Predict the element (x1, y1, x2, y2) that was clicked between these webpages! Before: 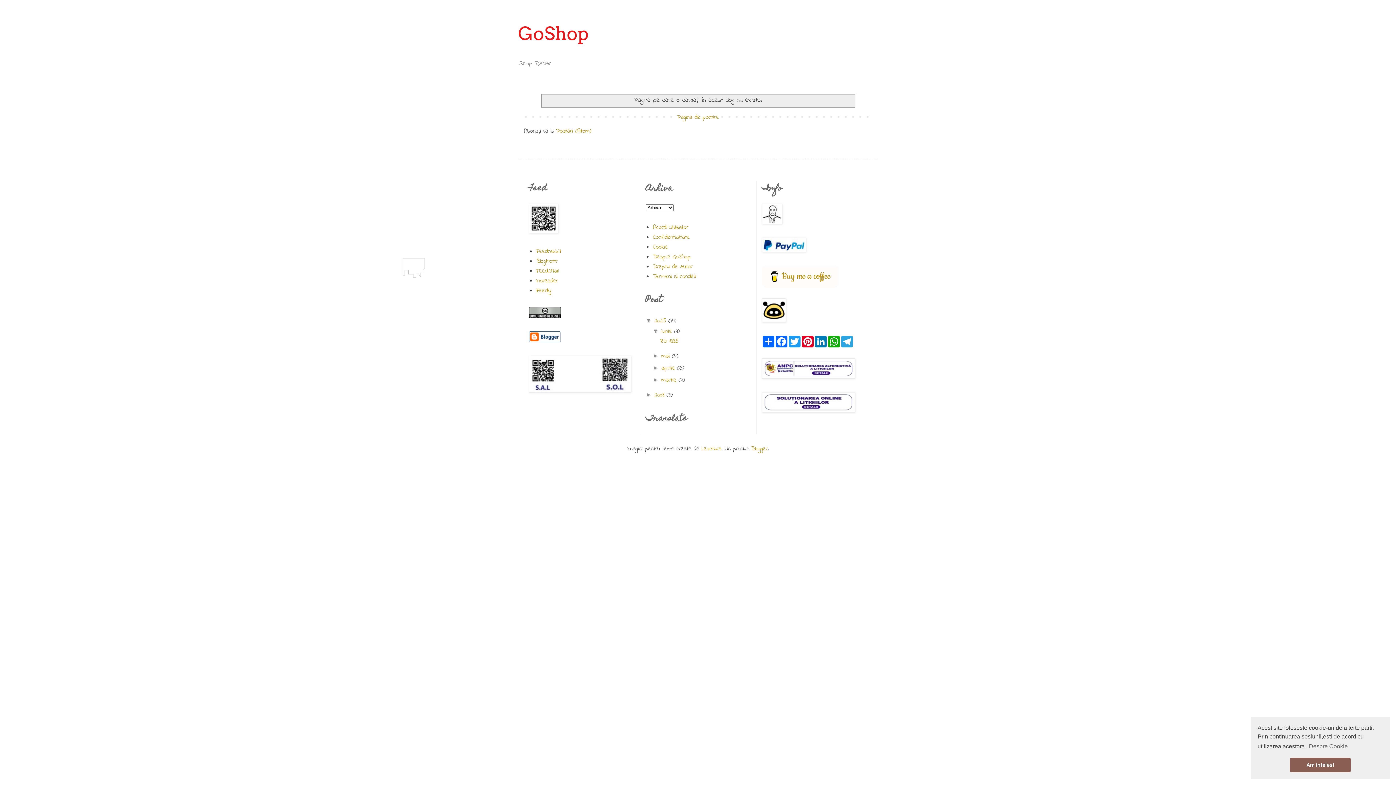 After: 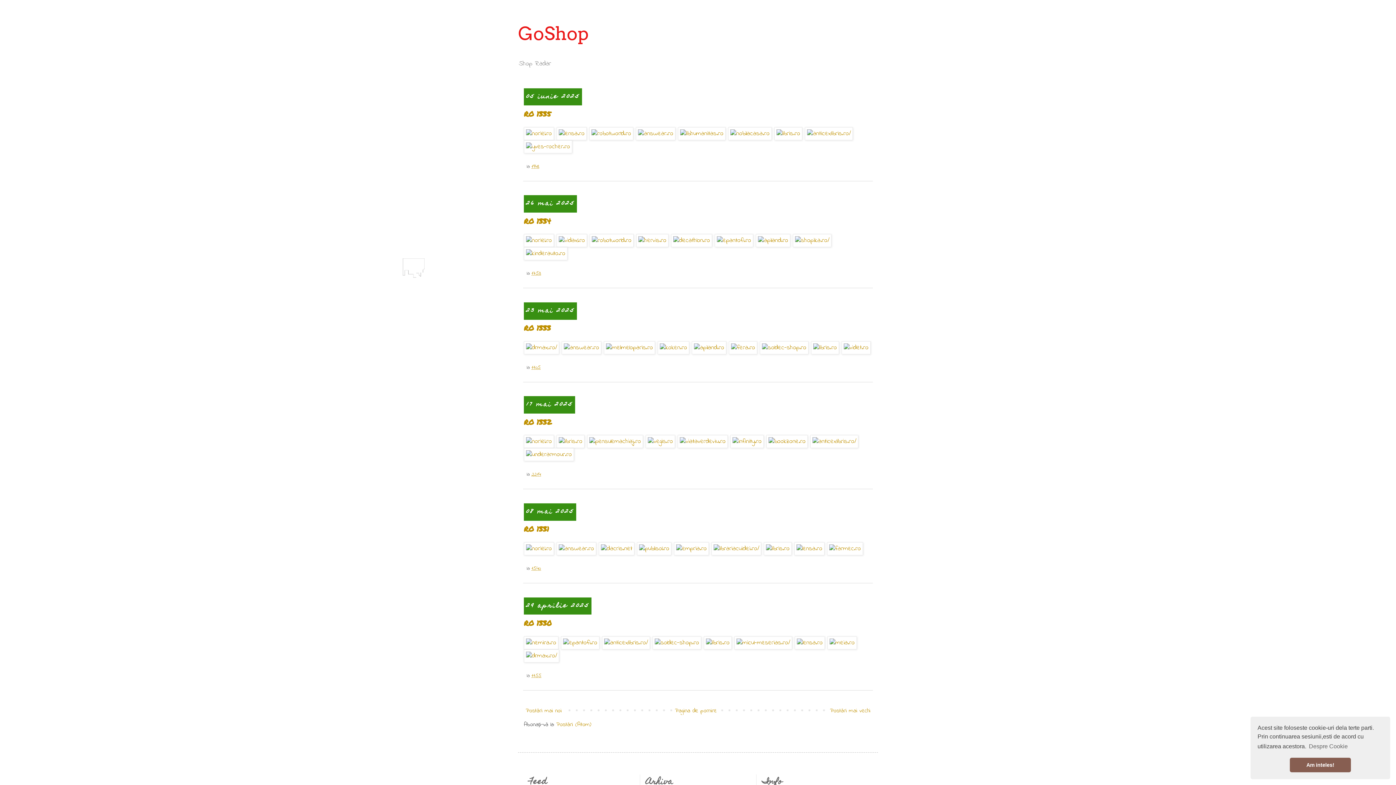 Action: label: 2025  bbox: (654, 316, 668, 325)